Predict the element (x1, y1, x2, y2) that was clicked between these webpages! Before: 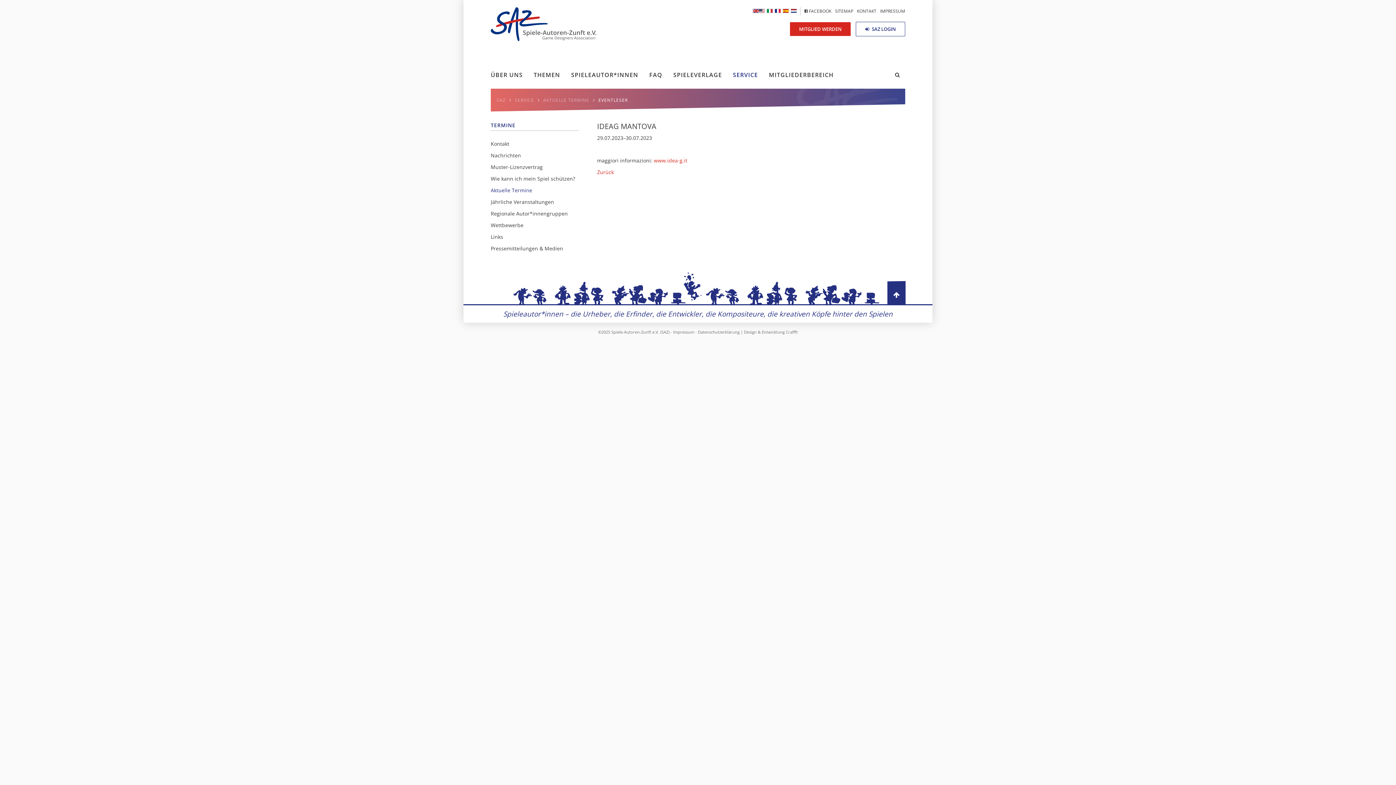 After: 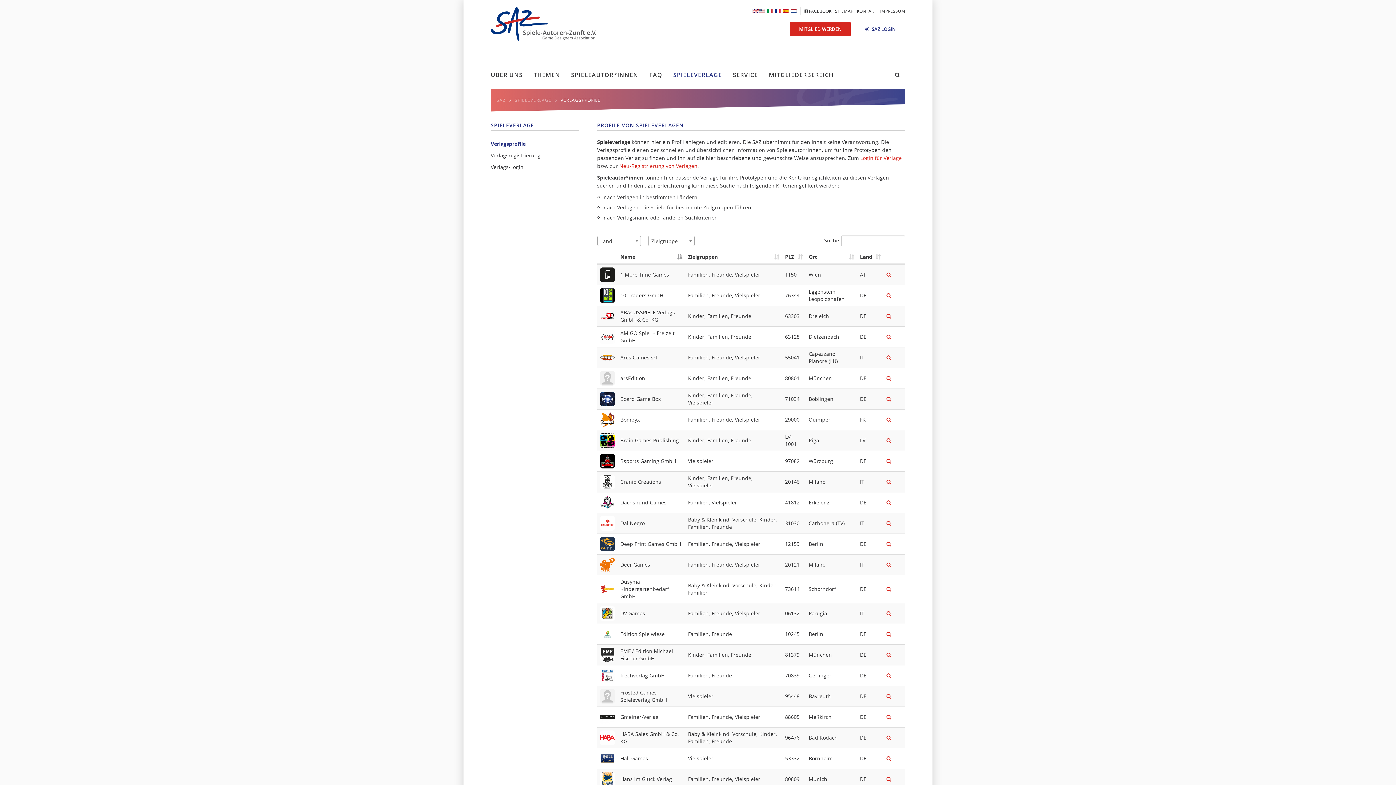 Action: bbox: (673, 69, 725, 84) label: SPIELEVERLAGE